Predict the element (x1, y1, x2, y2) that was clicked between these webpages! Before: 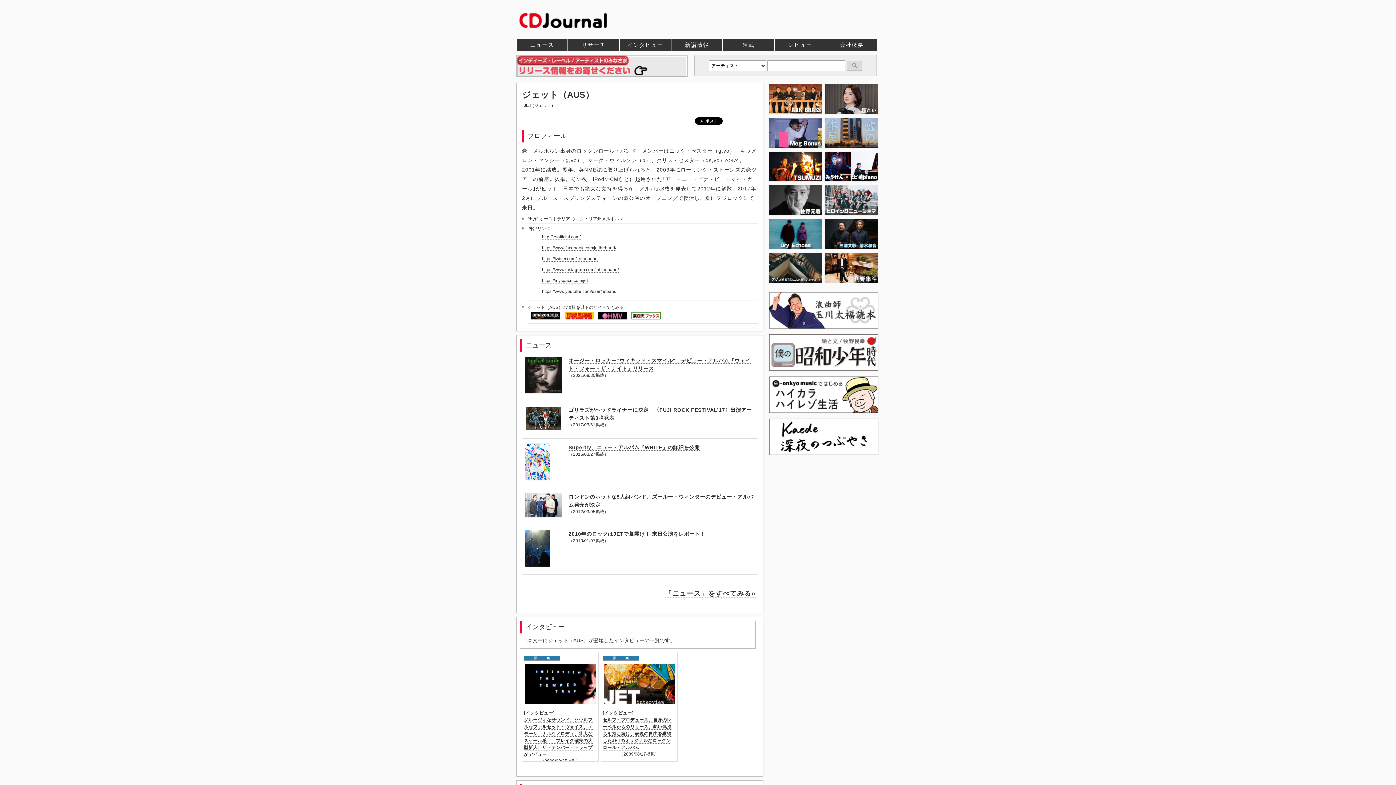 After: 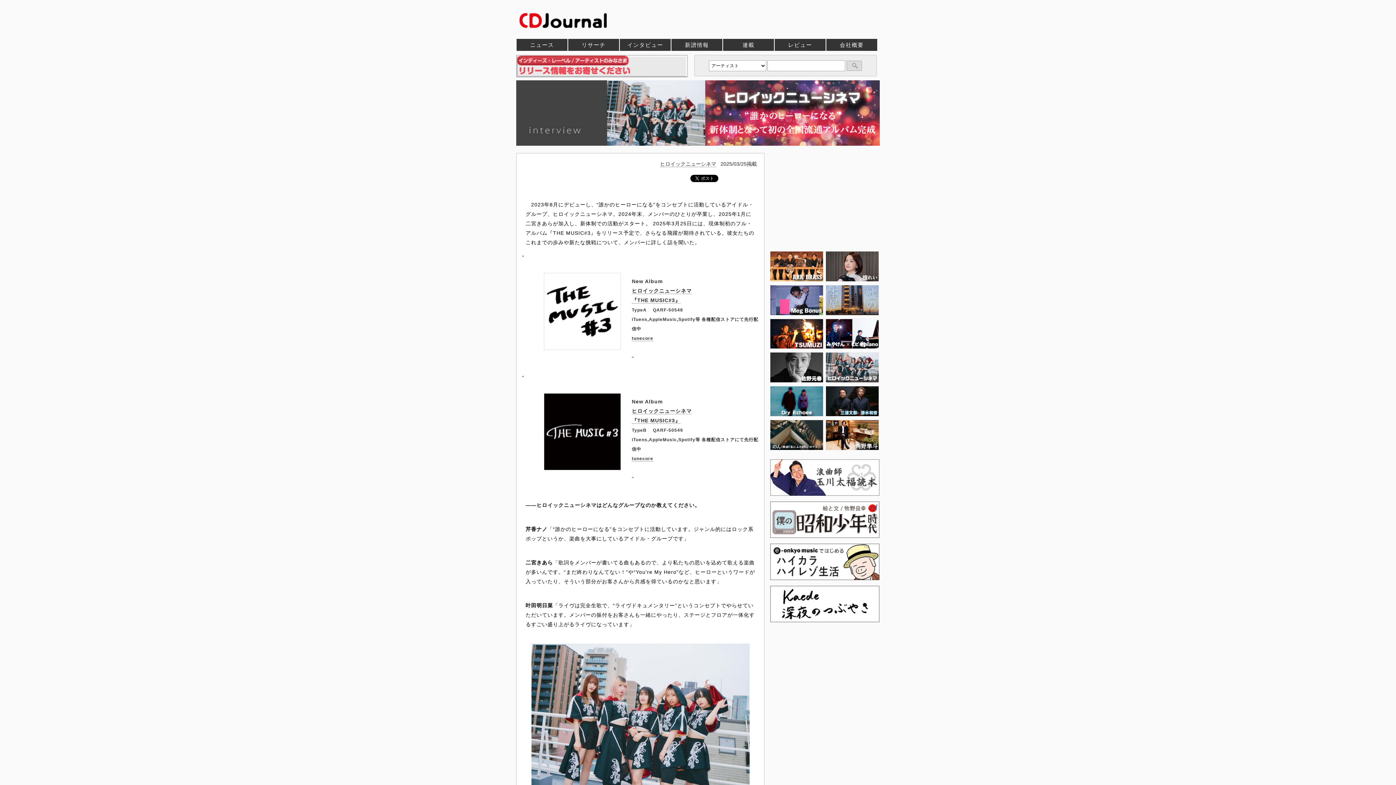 Action: bbox: (824, 213, 878, 218)